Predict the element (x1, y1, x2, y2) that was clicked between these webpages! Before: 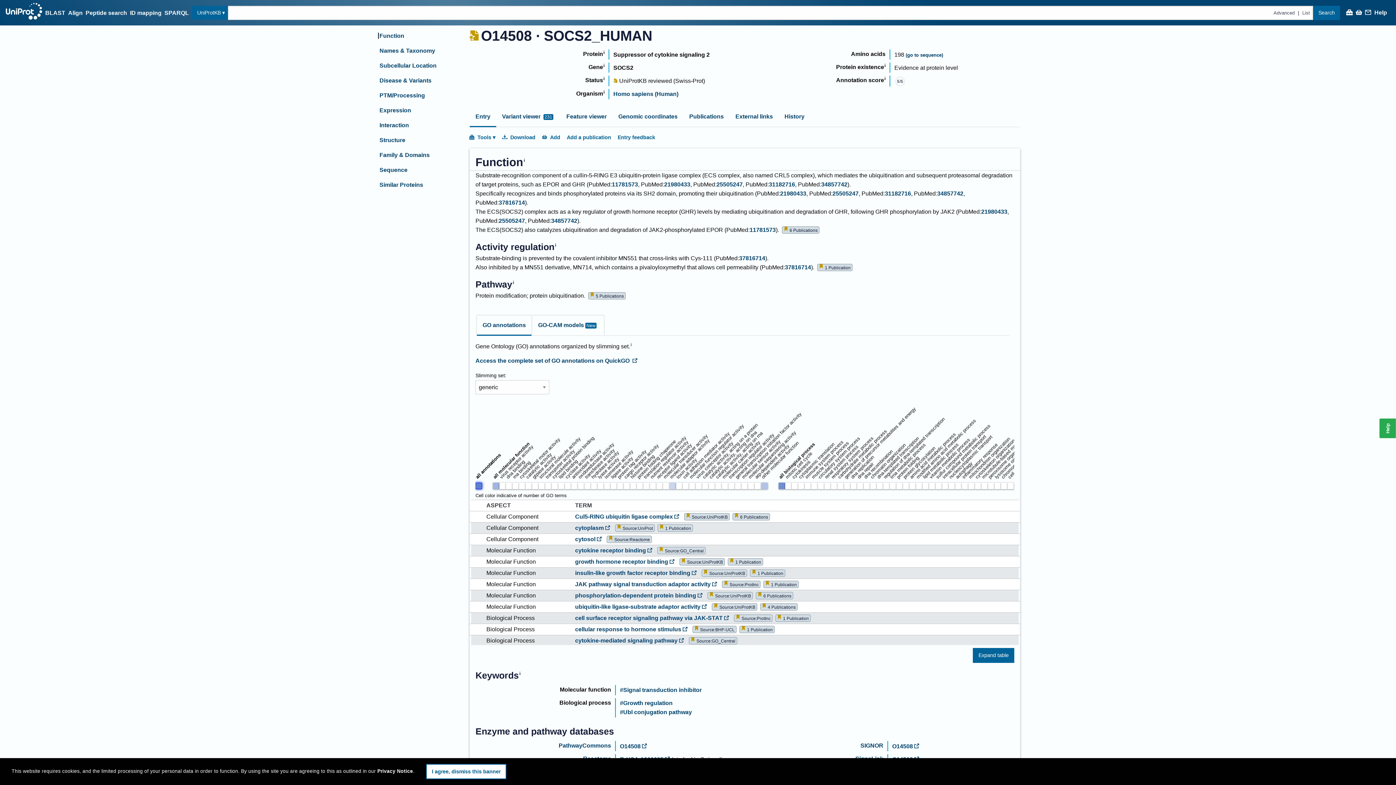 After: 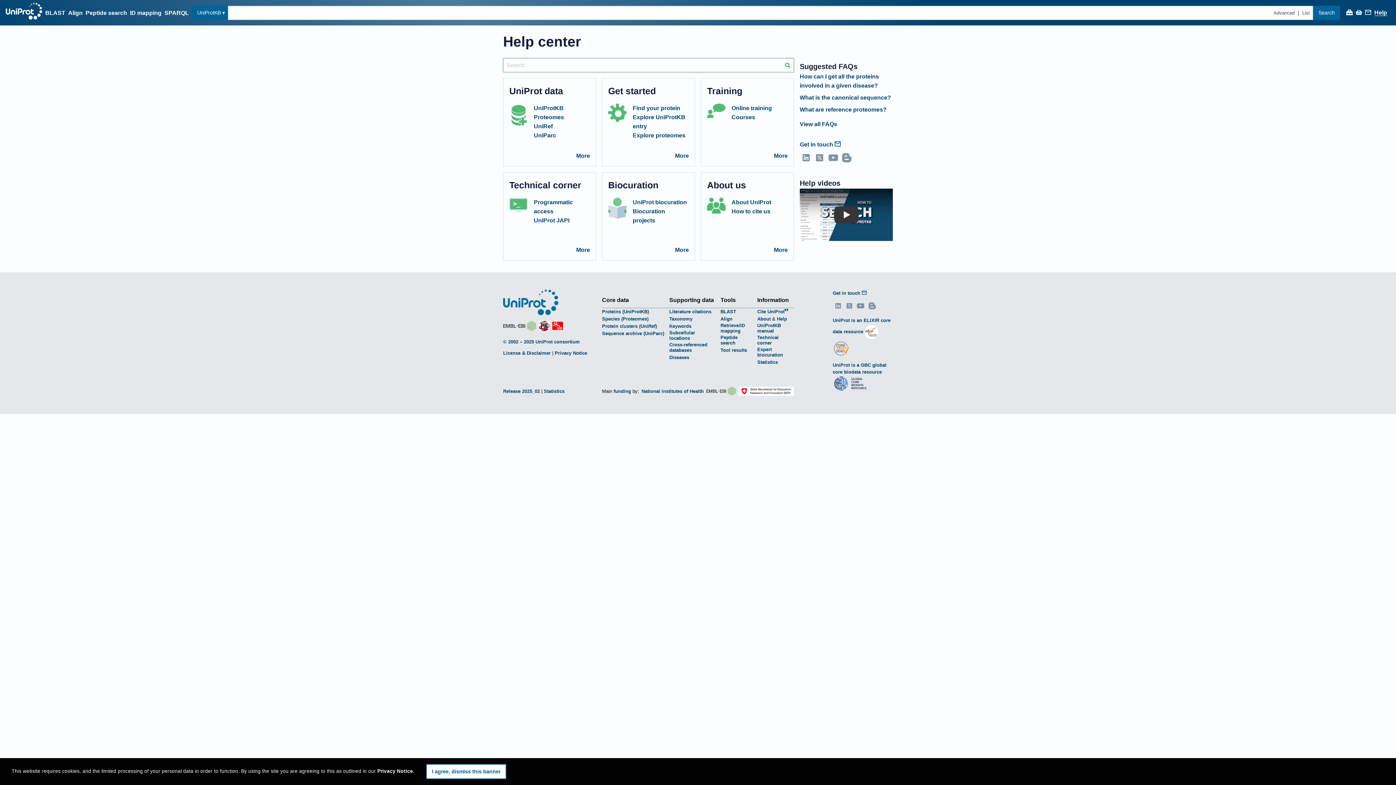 Action: label: Help bbox: (1374, 9, 1387, 16)